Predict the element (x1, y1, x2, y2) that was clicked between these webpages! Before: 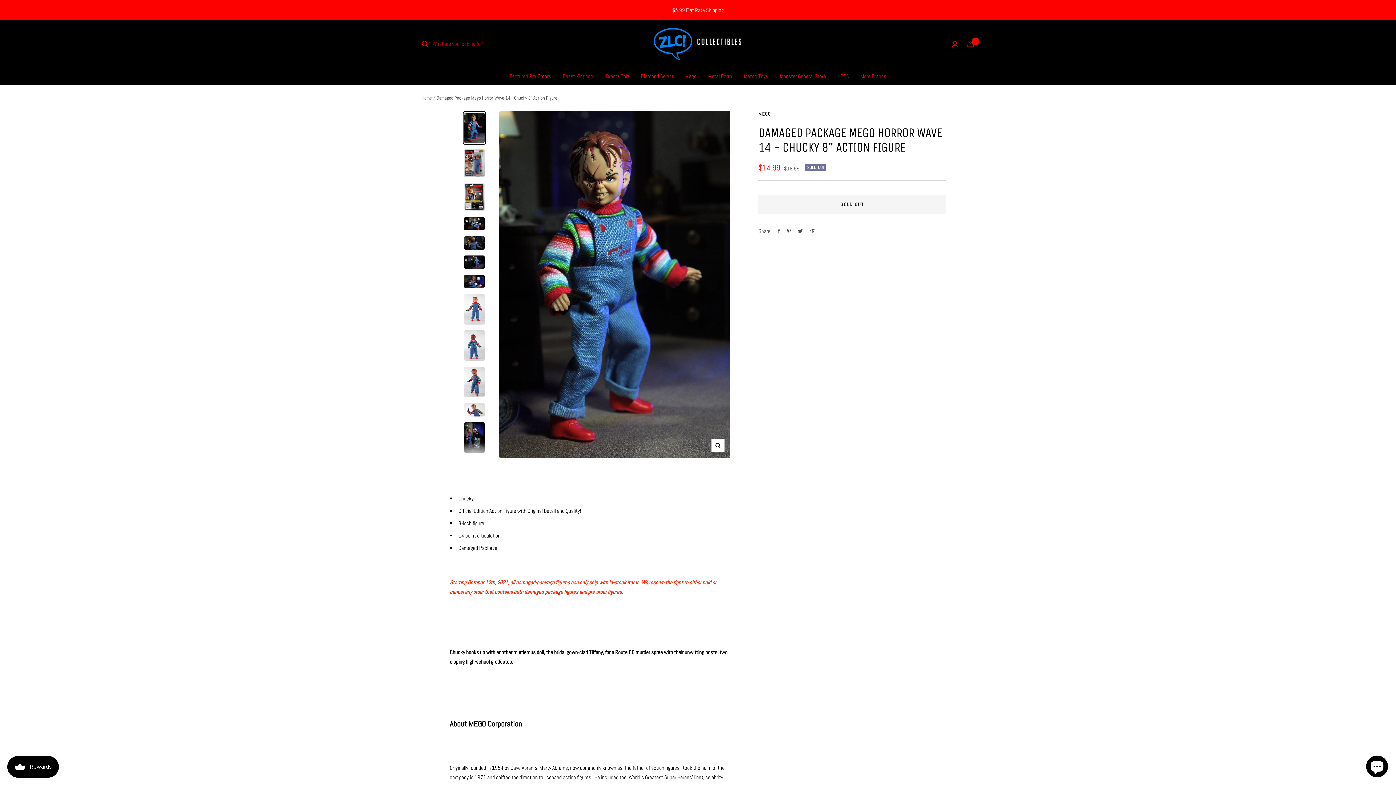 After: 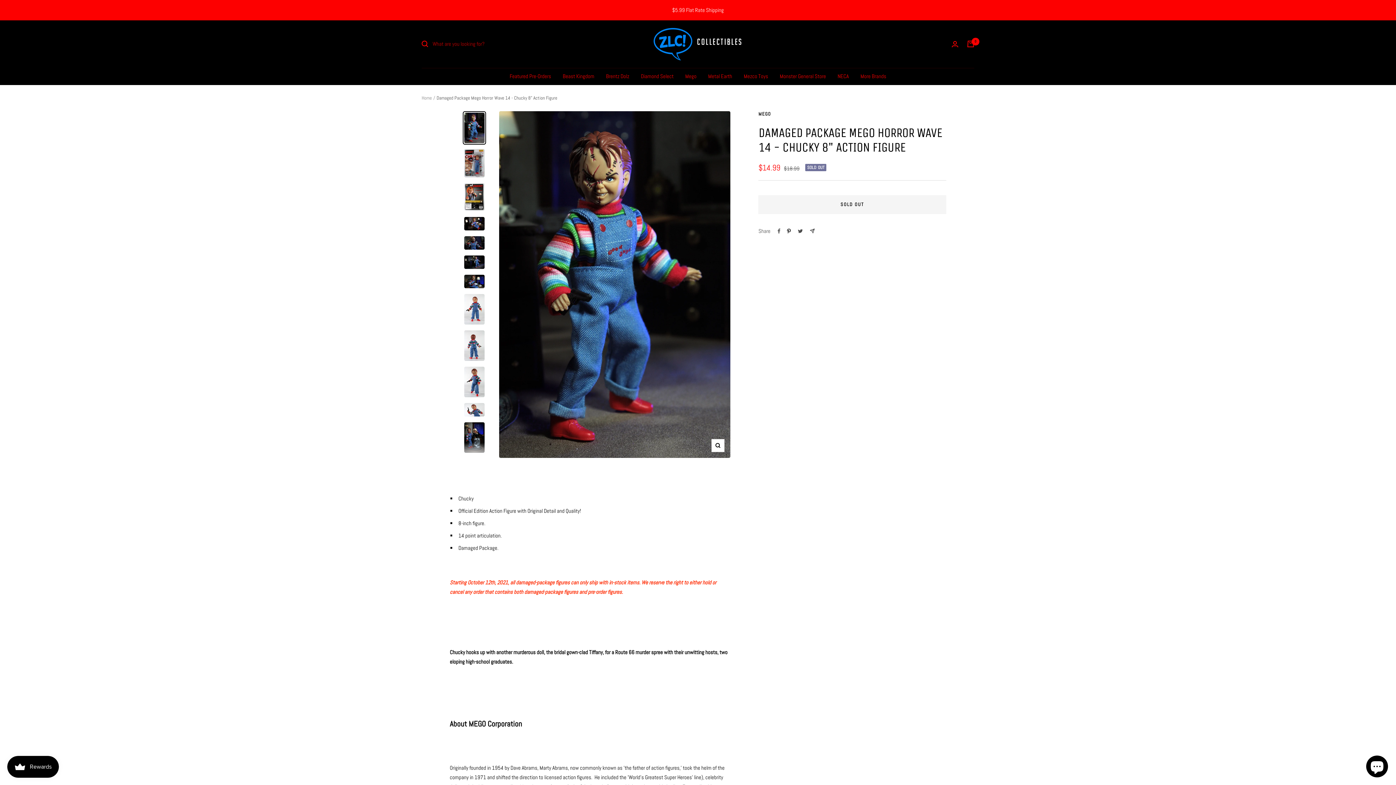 Action: label: Pin on Pinterest bbox: (787, 228, 791, 233)